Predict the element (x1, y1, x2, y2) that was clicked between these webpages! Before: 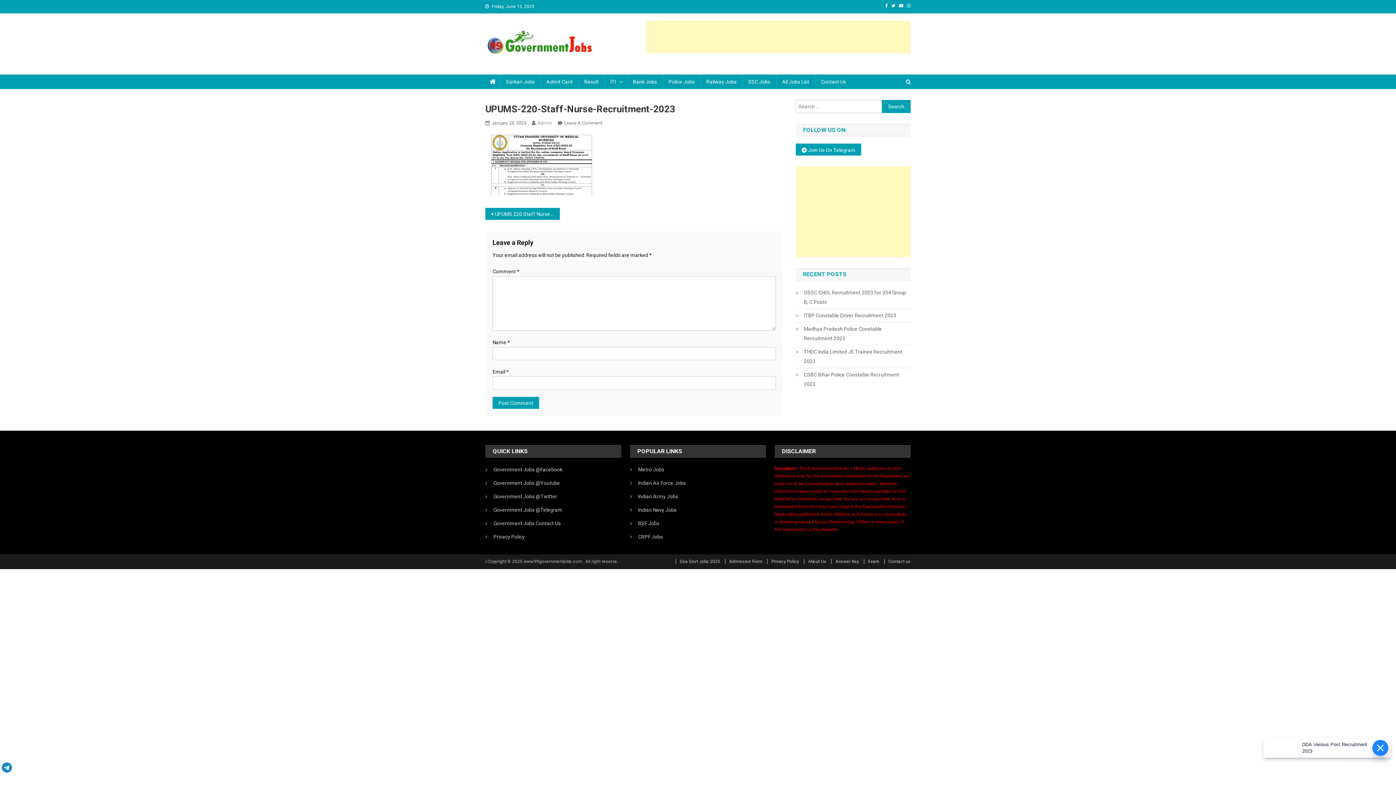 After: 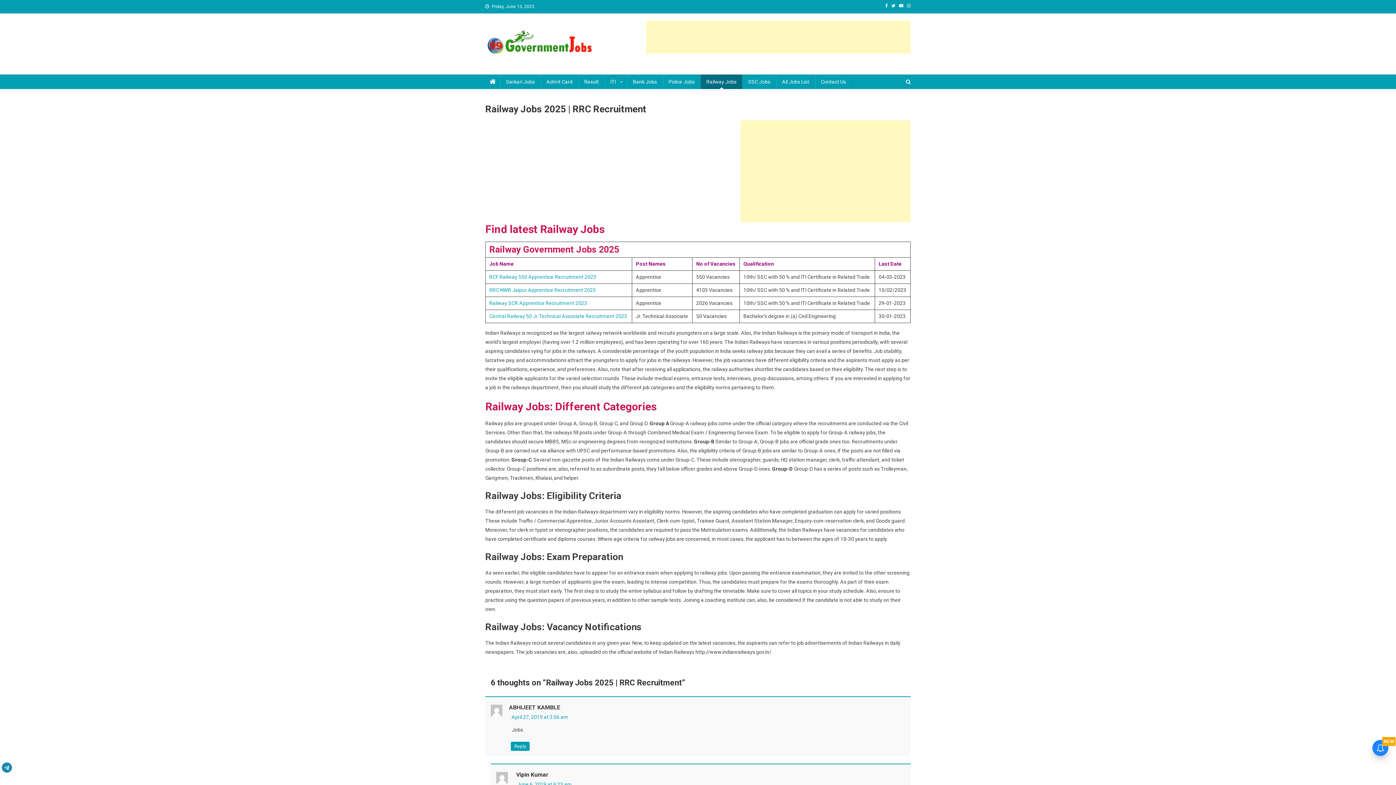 Action: bbox: (700, 74, 742, 89) label: Railway Jobs